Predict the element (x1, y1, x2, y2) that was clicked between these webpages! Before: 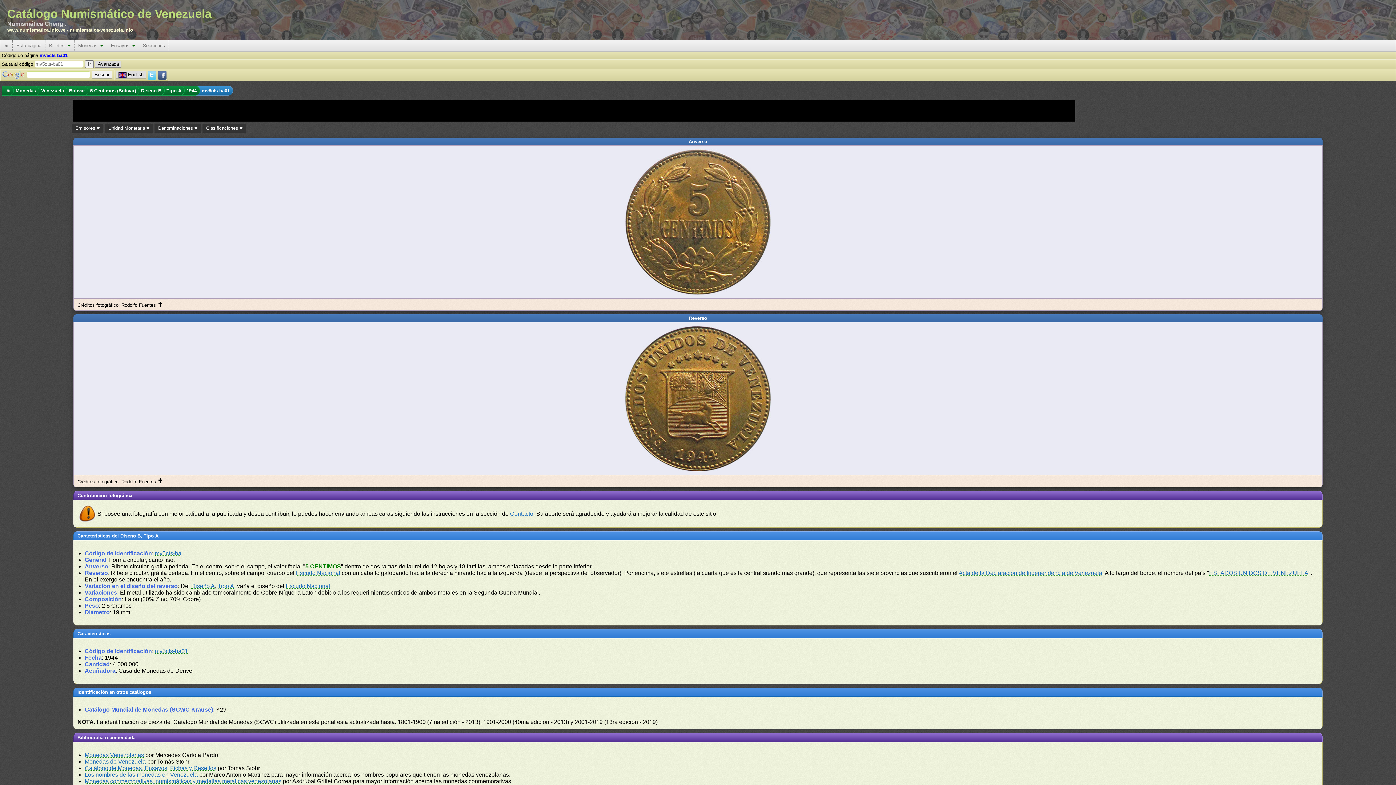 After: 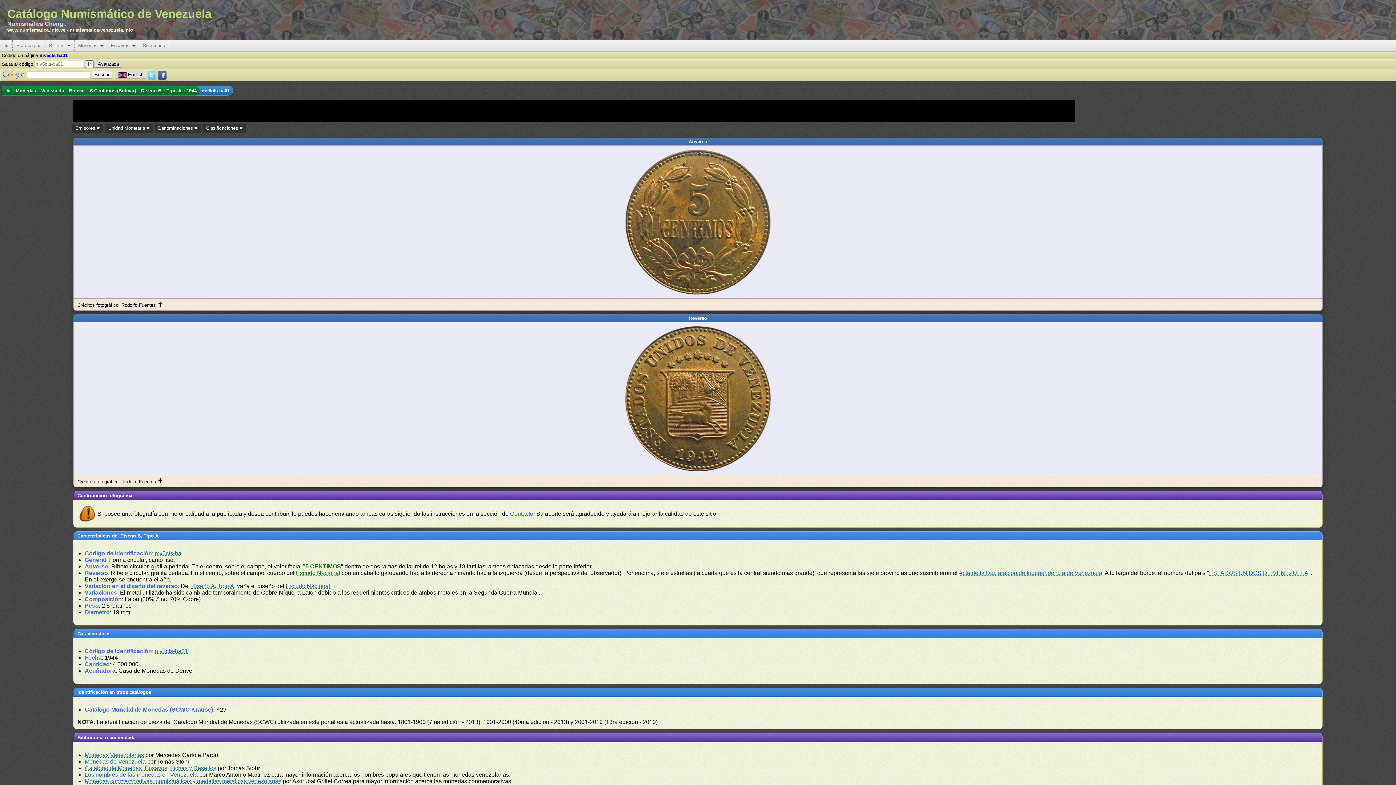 Action: label: Escudo Nacional bbox: (296, 570, 340, 576)